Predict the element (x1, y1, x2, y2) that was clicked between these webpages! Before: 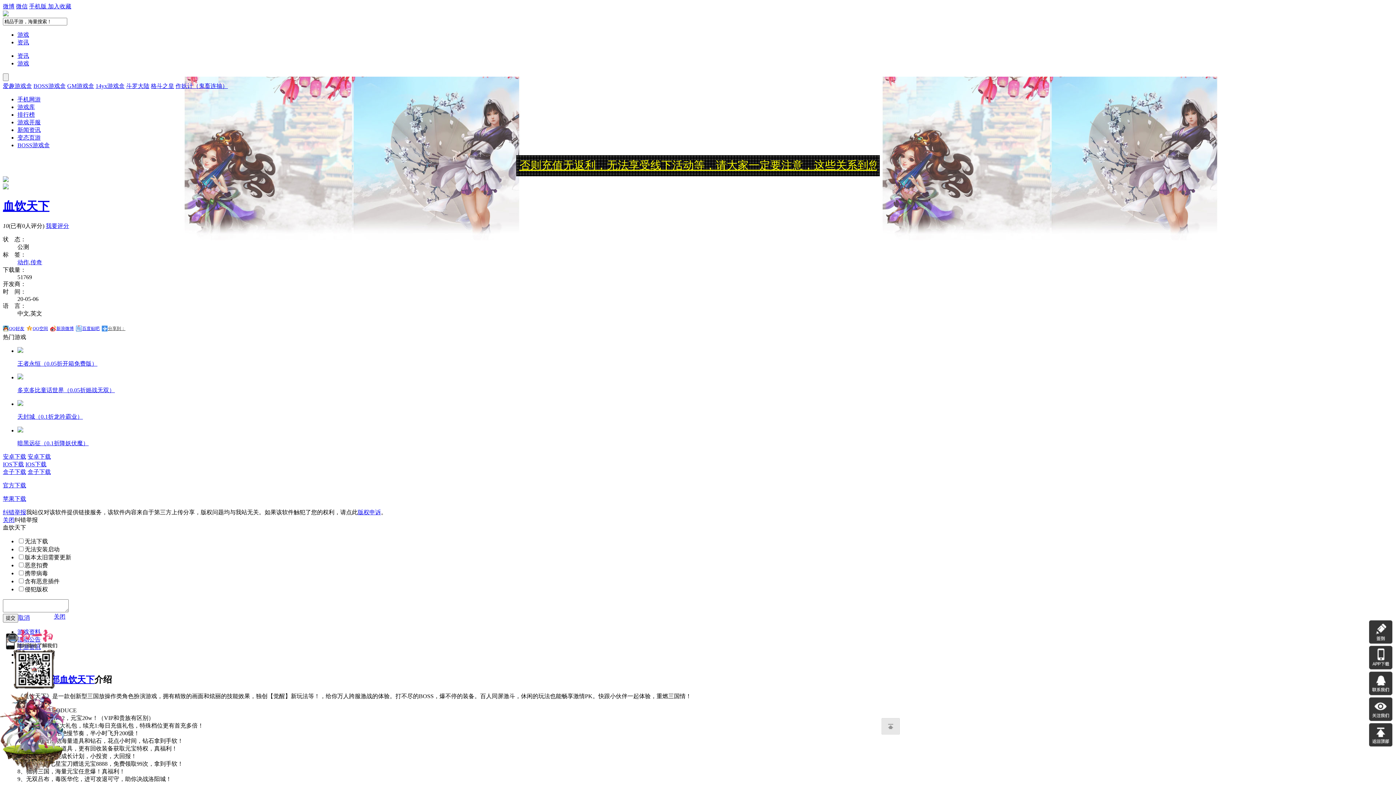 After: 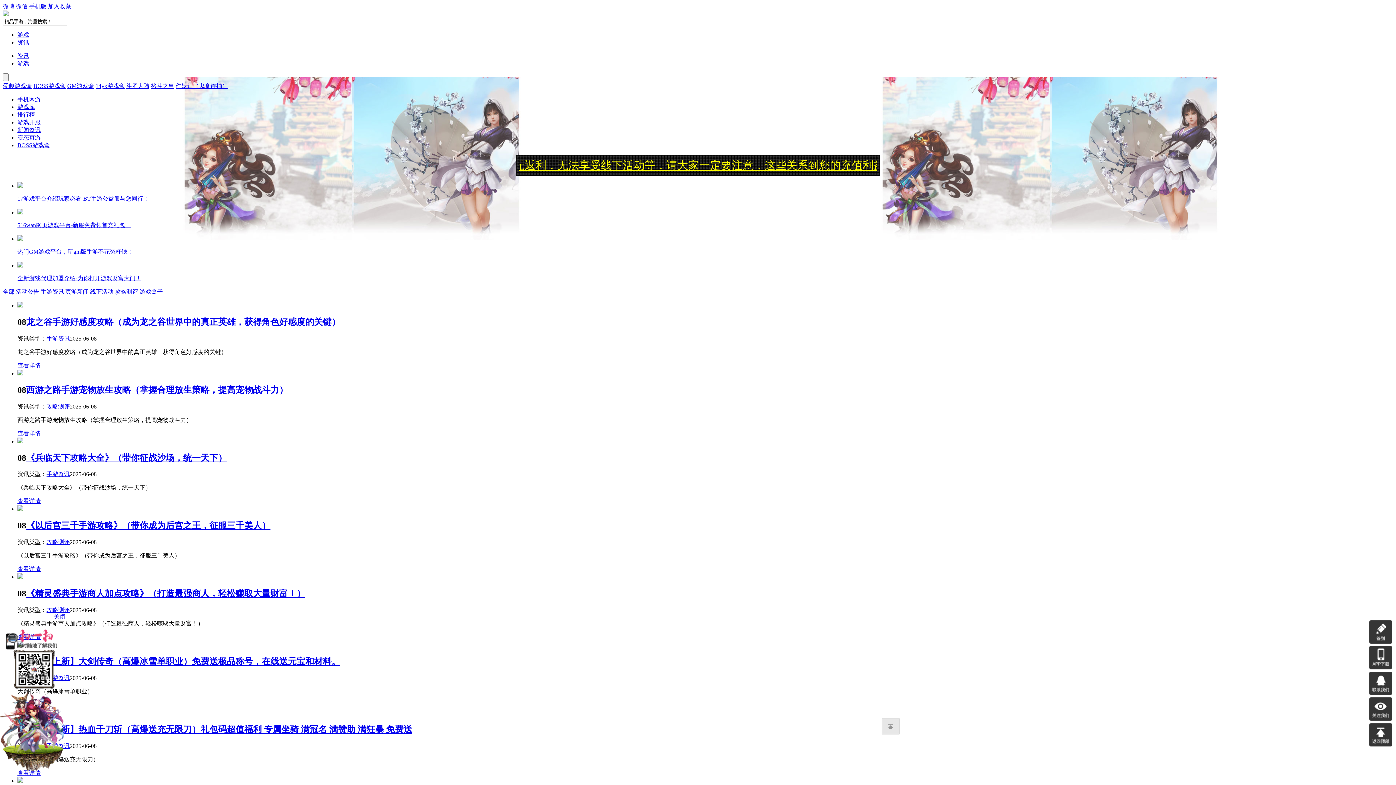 Action: bbox: (17, 126, 40, 133) label: 新闻资讯